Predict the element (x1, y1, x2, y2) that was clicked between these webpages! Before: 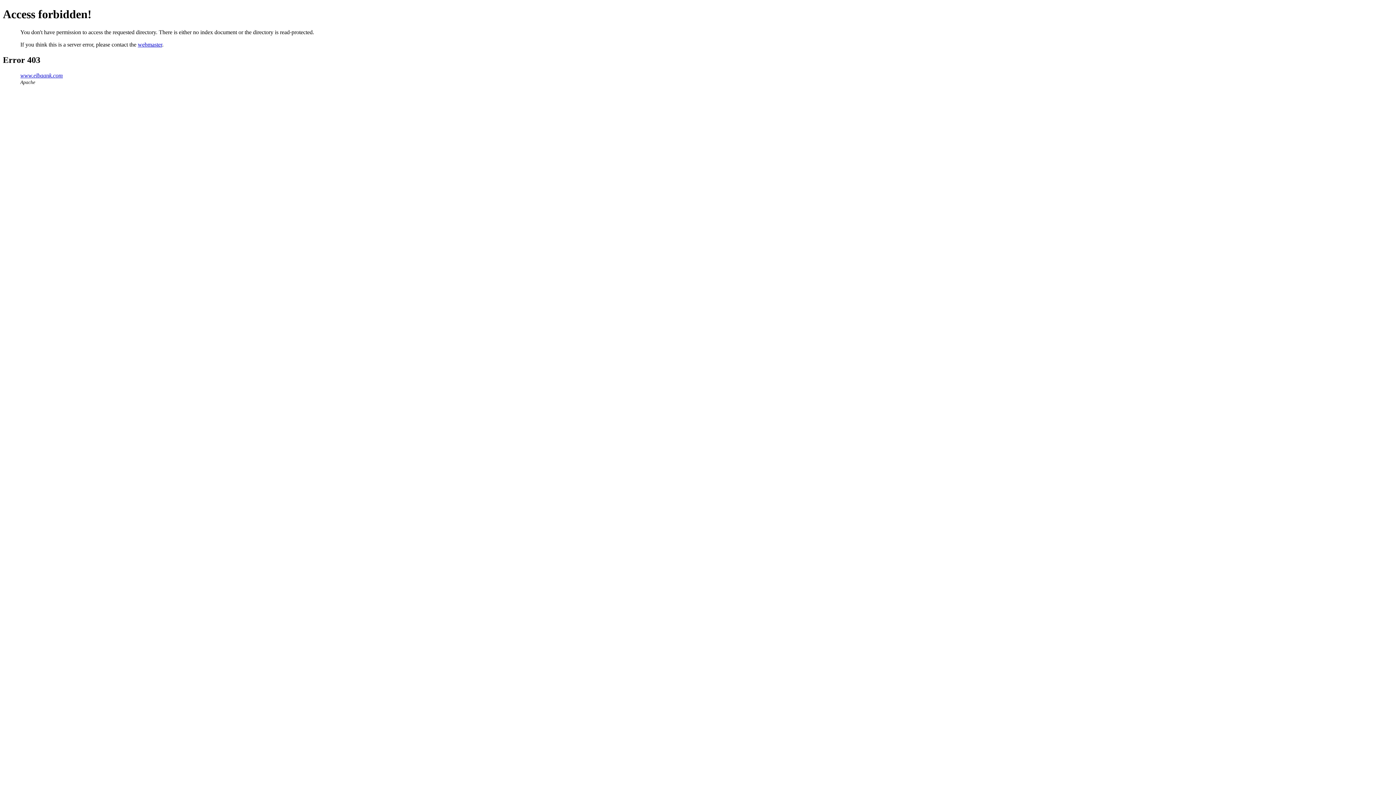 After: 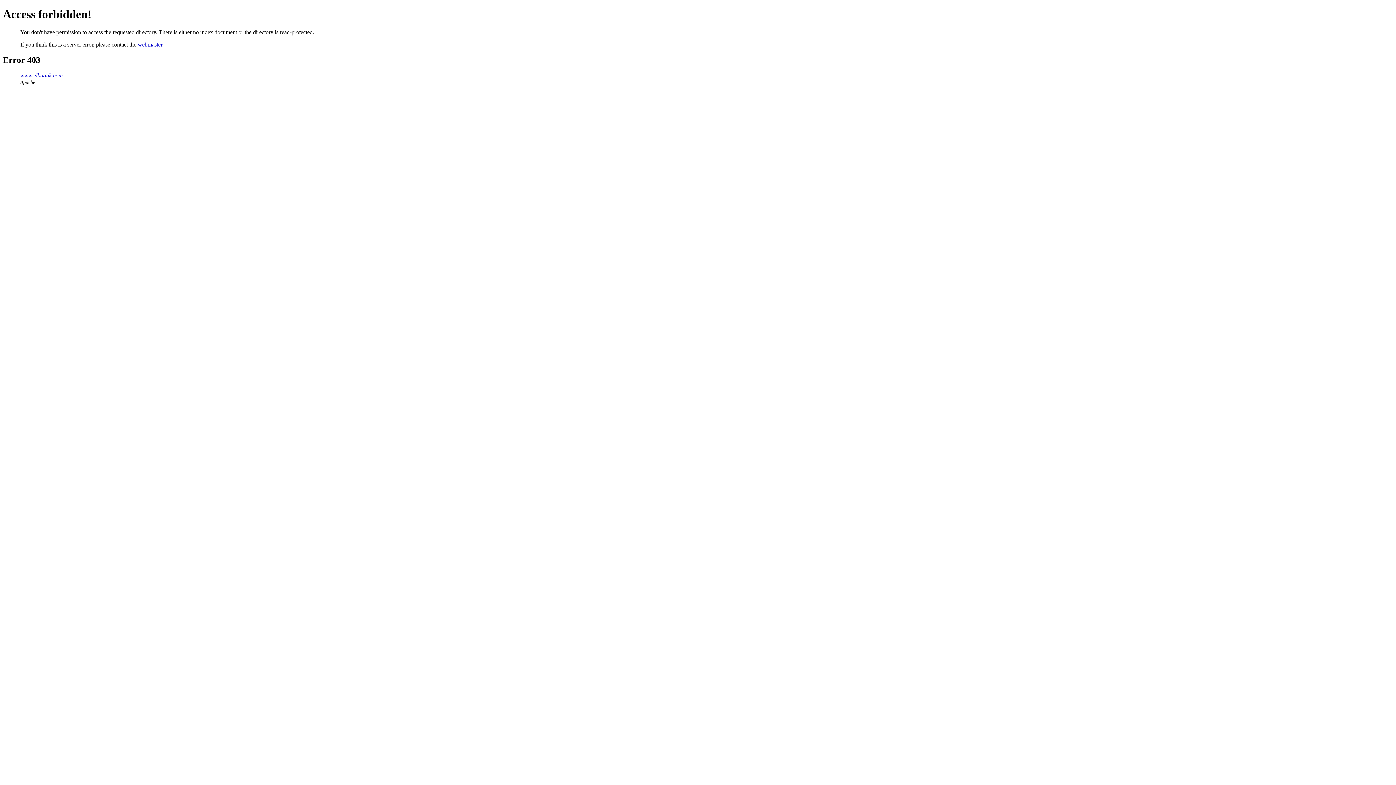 Action: label: webmaster bbox: (137, 41, 162, 47)